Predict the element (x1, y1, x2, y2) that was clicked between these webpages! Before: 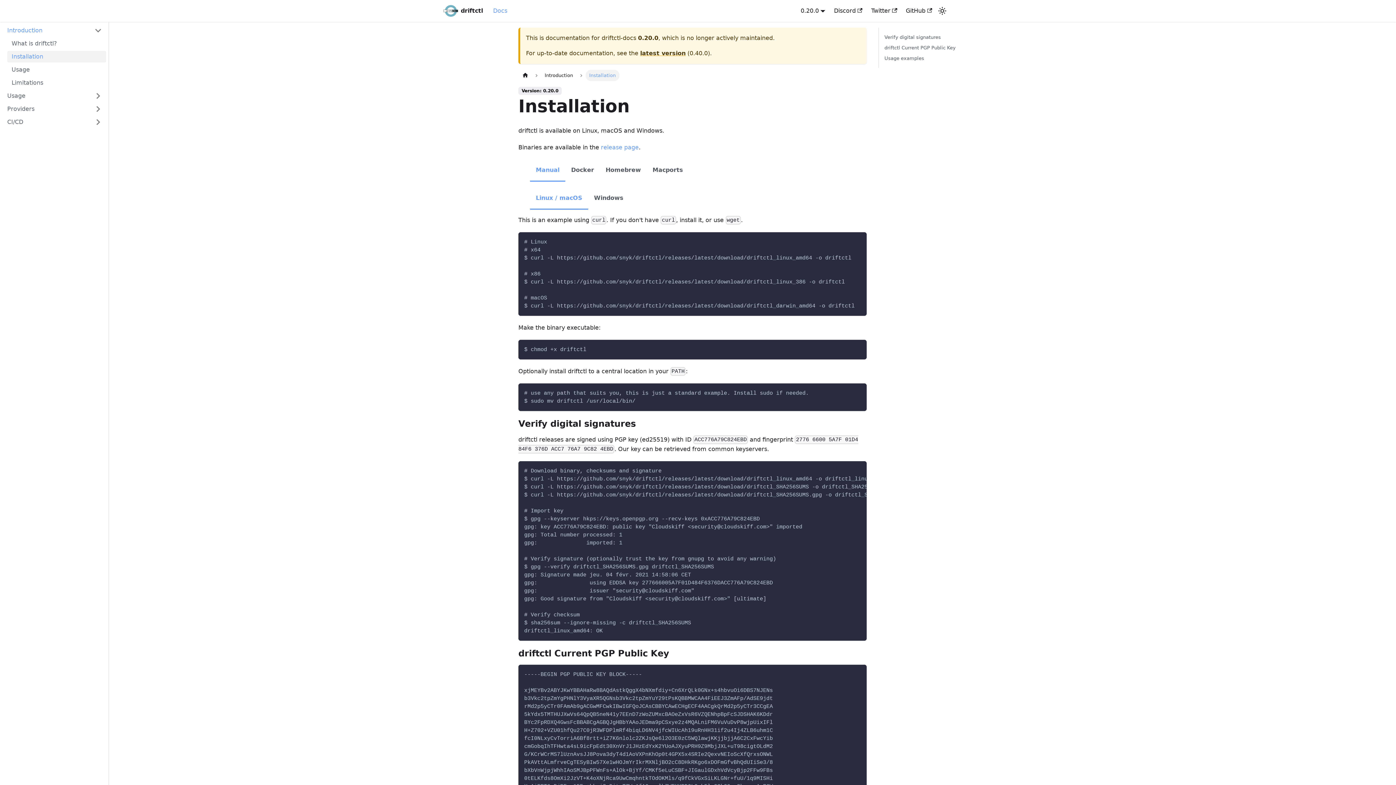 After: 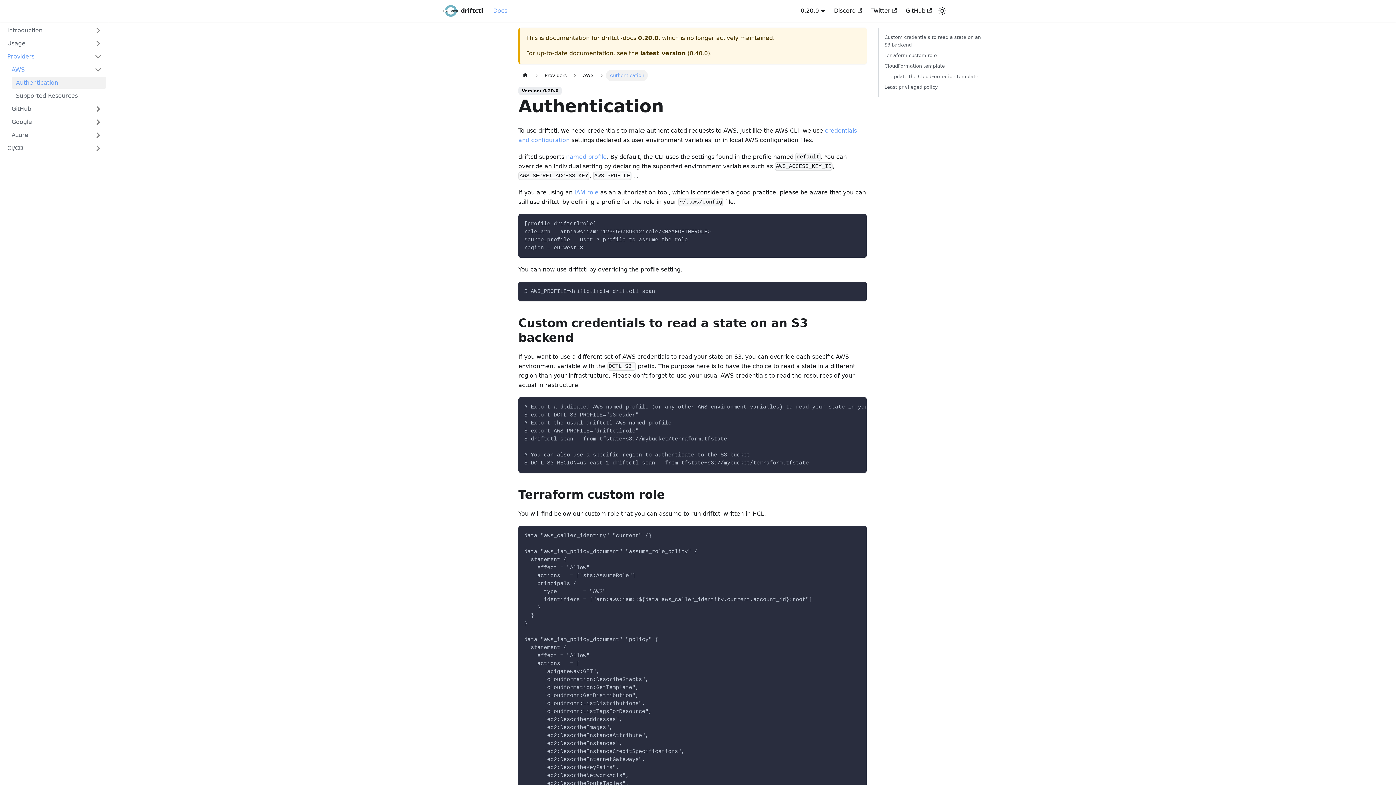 Action: bbox: (2, 103, 106, 114) label: Providers